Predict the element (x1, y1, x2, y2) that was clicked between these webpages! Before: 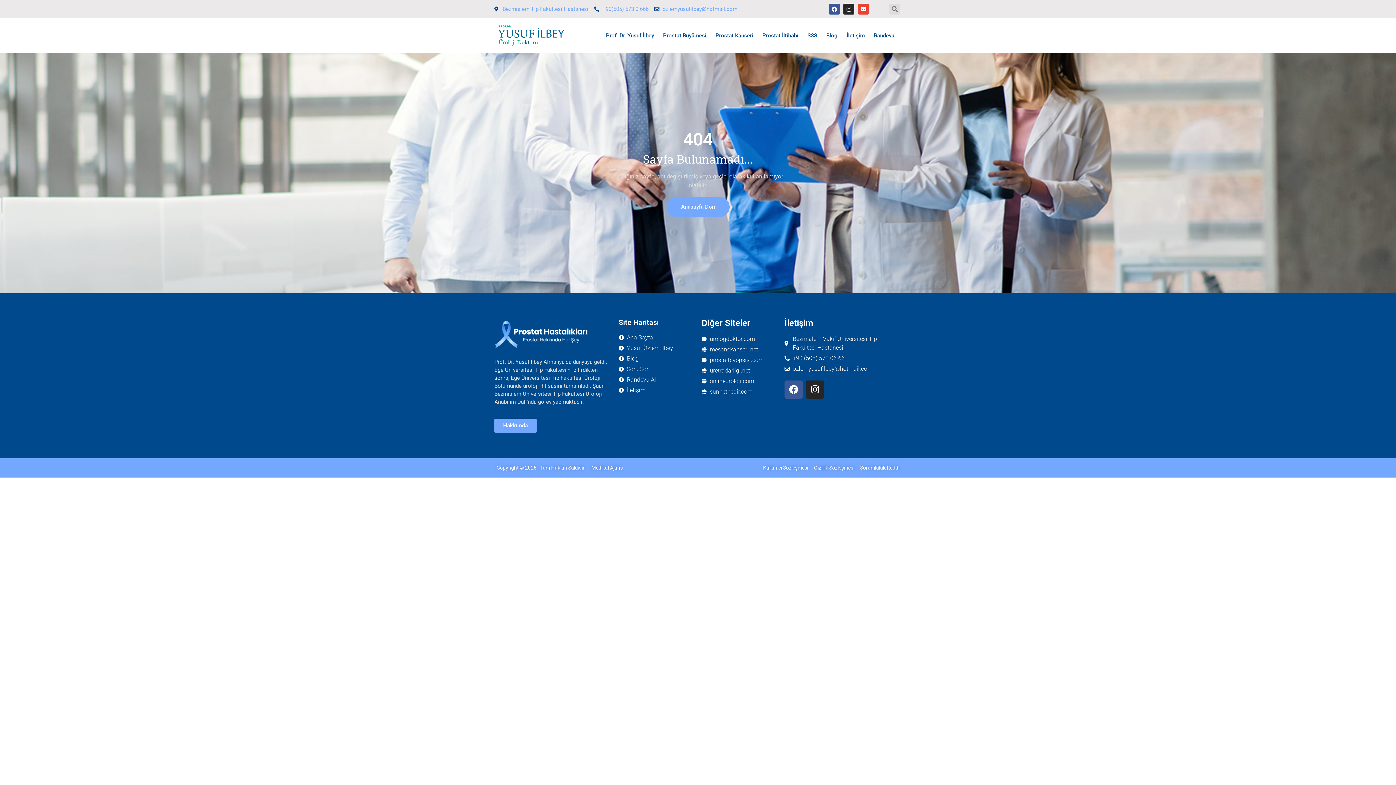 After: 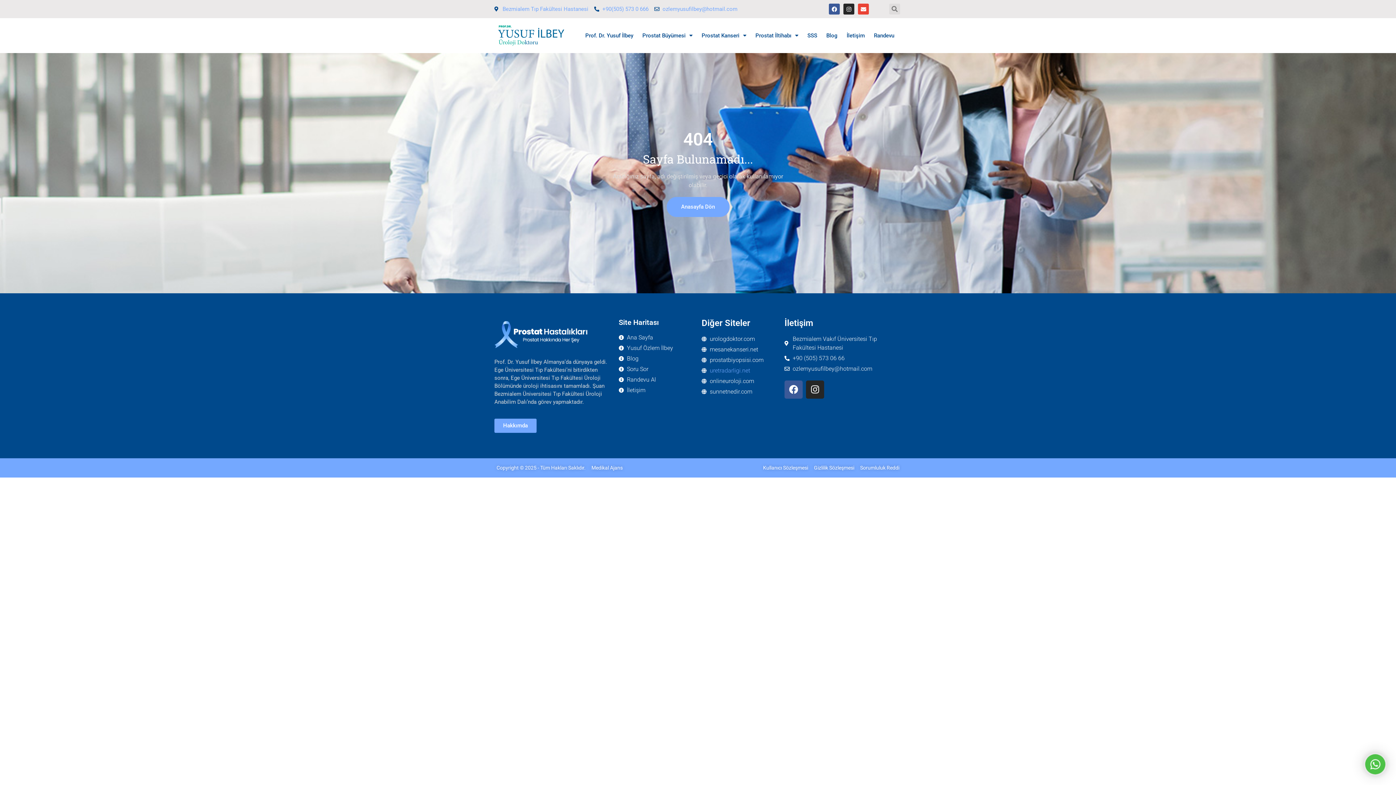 Action: label: uretradarligi.net bbox: (701, 366, 777, 375)